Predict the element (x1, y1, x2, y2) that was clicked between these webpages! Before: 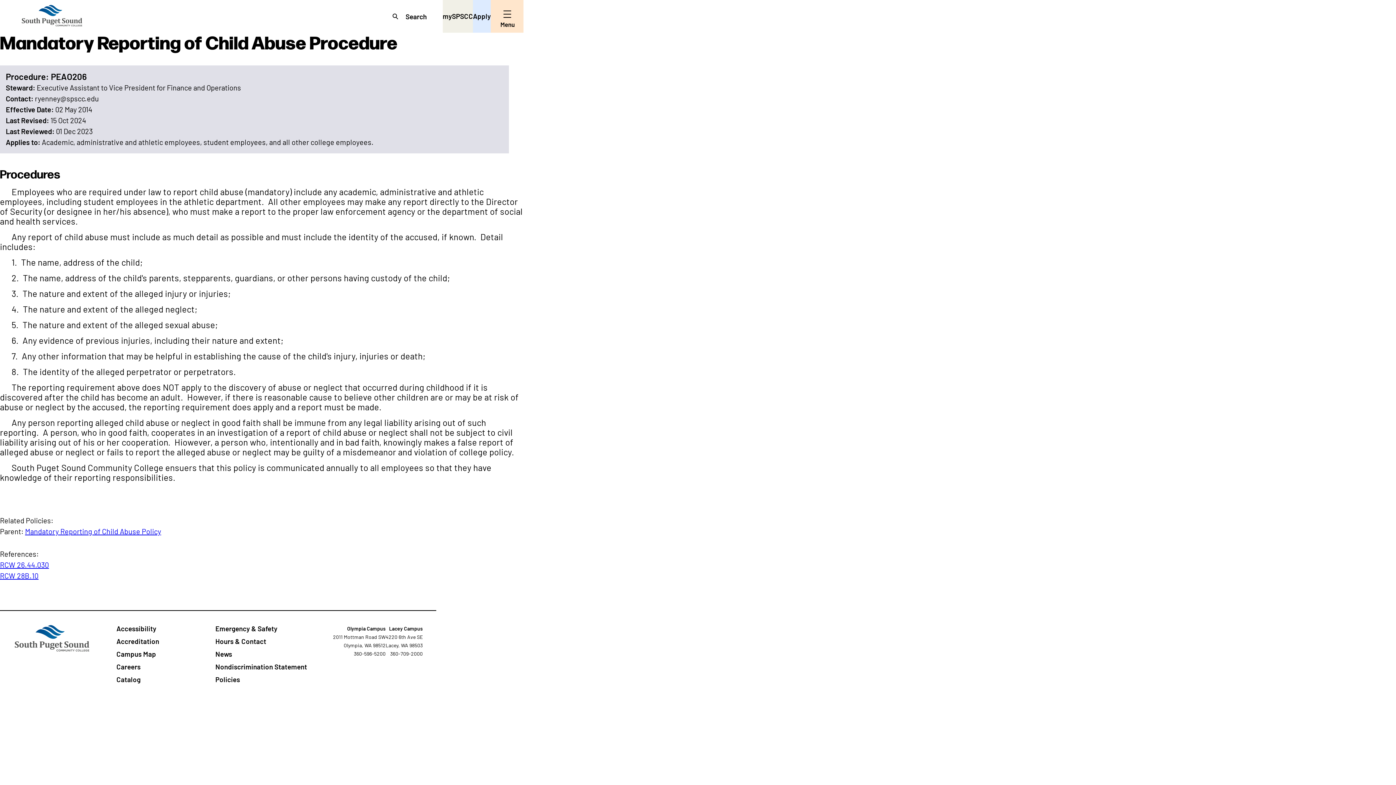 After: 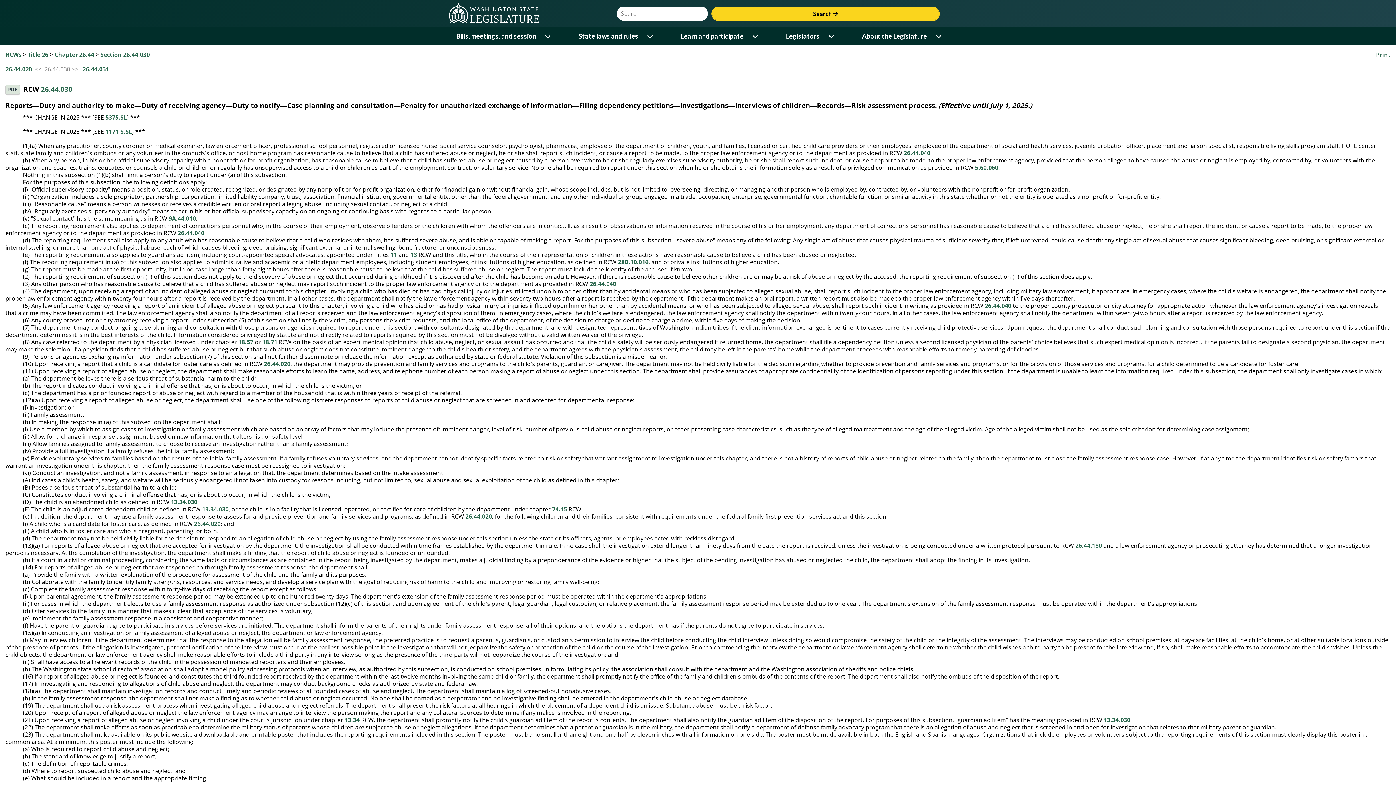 Action: bbox: (0, 560, 48, 569) label: RCW 26.44.030